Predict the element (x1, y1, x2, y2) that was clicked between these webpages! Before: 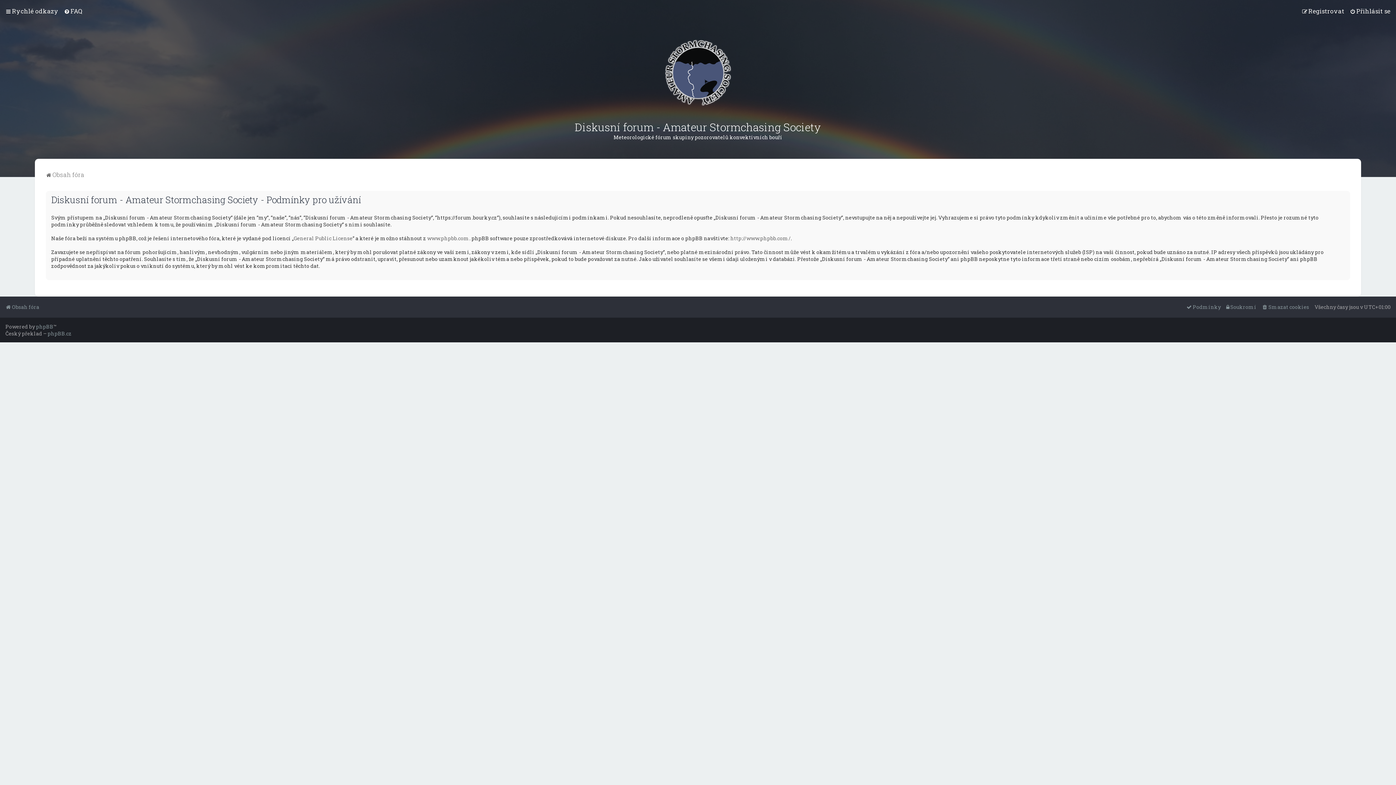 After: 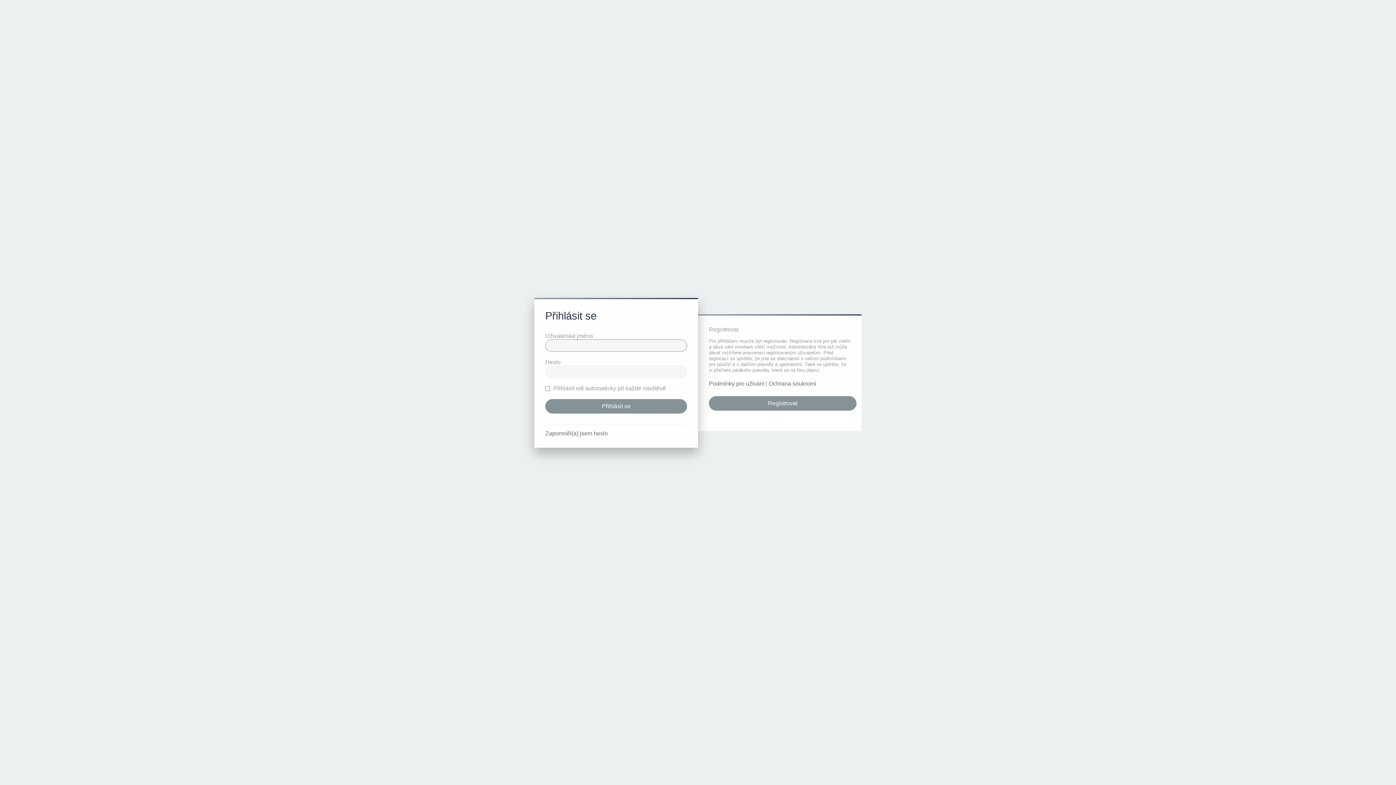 Action: bbox: (1350, 6, 1390, 16) label: Přihlásit se